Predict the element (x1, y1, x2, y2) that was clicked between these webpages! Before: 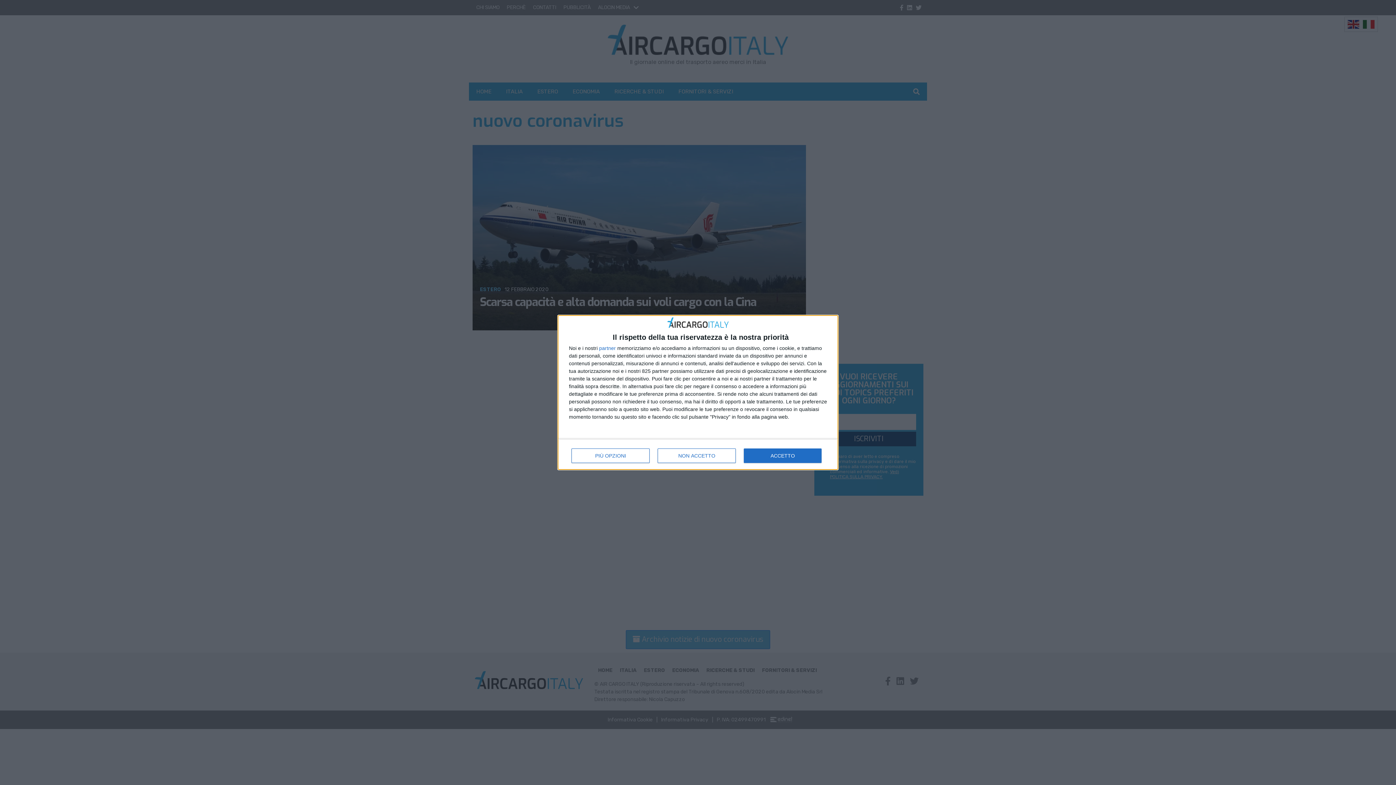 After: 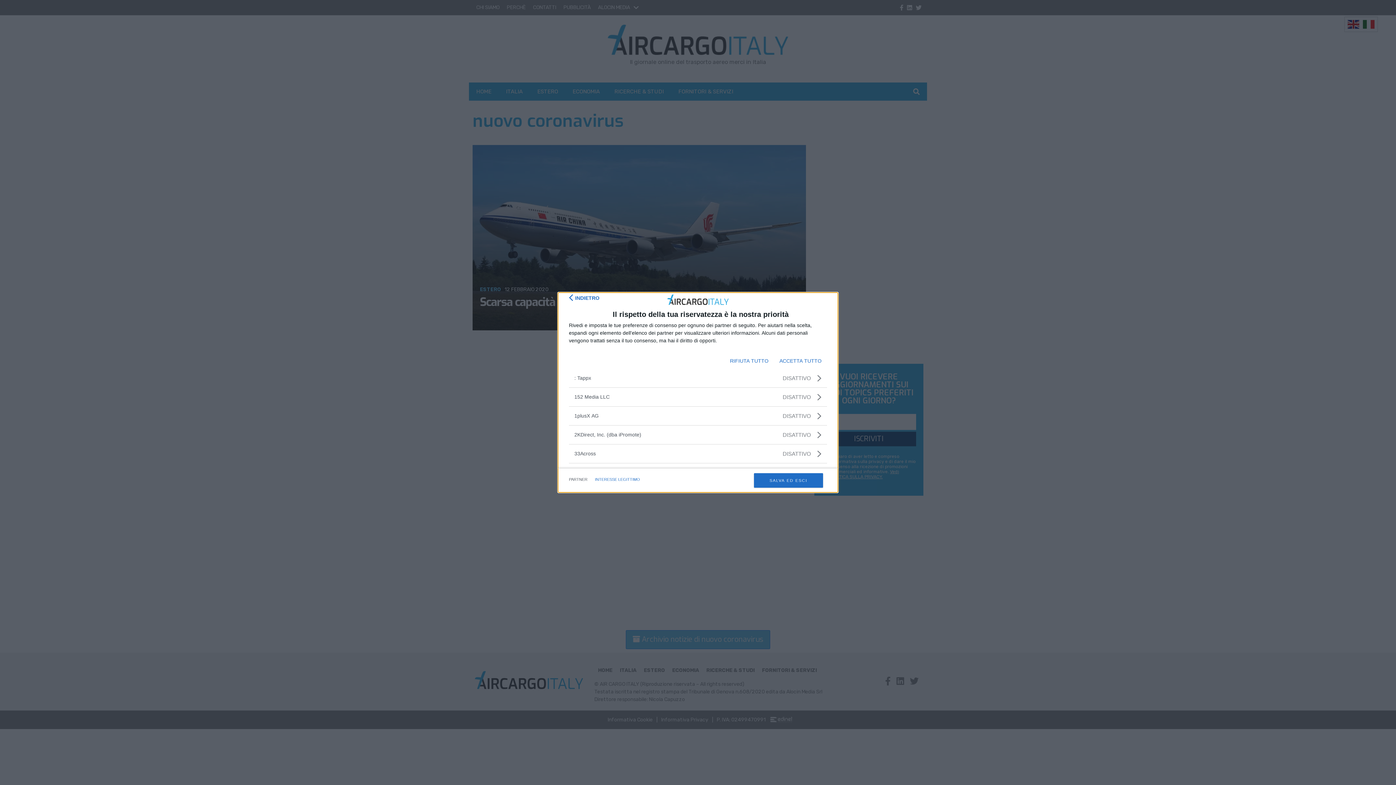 Action: label: partner bbox: (599, 345, 616, 350)